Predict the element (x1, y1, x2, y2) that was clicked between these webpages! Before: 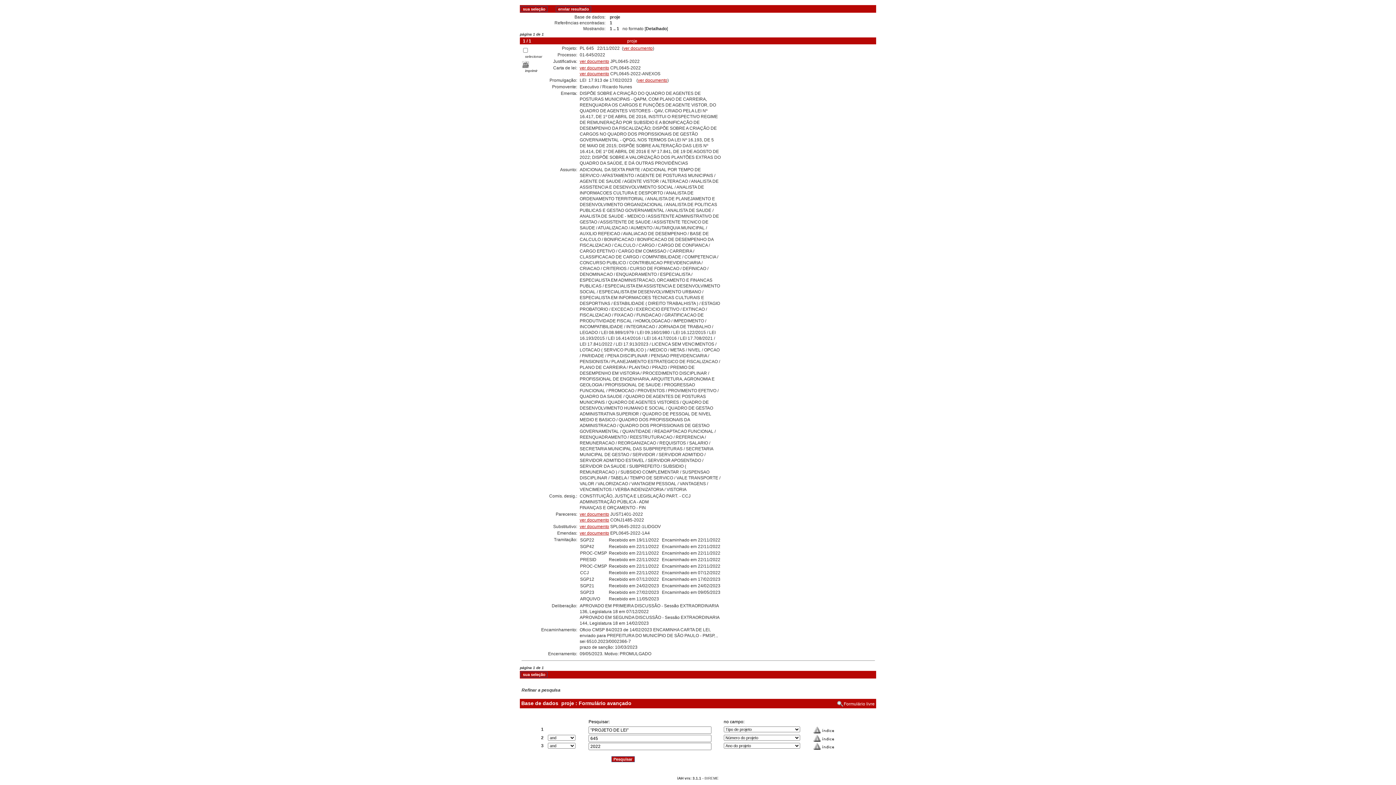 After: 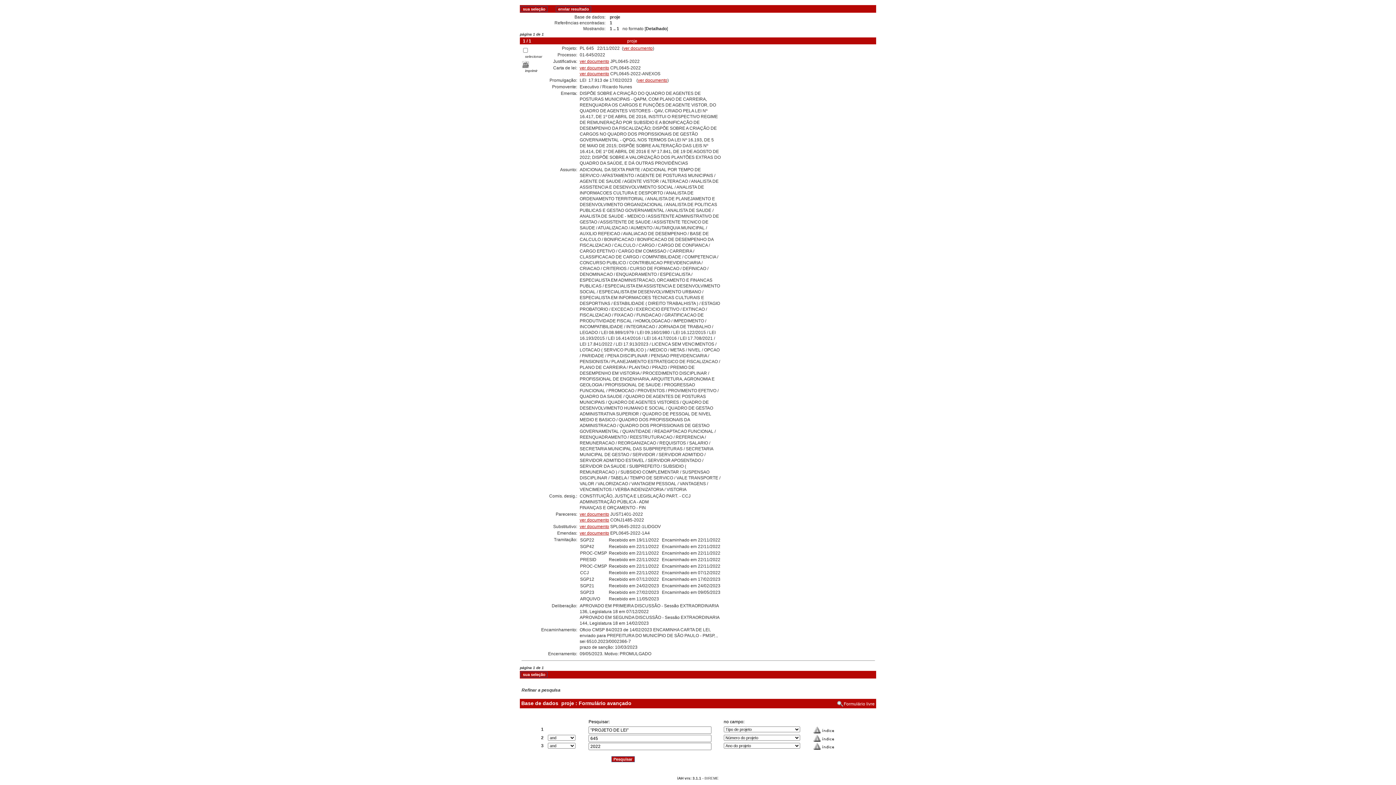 Action: label: Refinar a pesquisa bbox: (521, 688, 560, 693)